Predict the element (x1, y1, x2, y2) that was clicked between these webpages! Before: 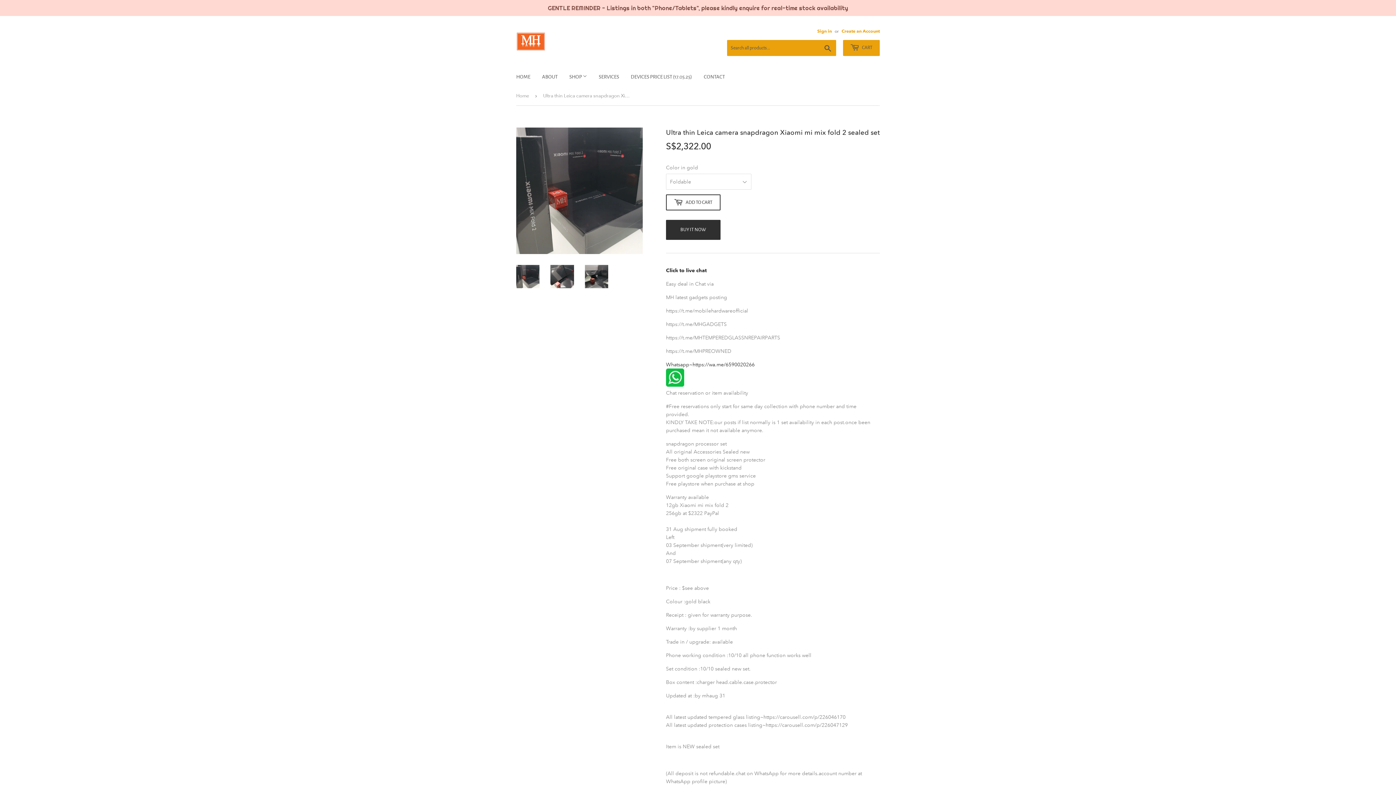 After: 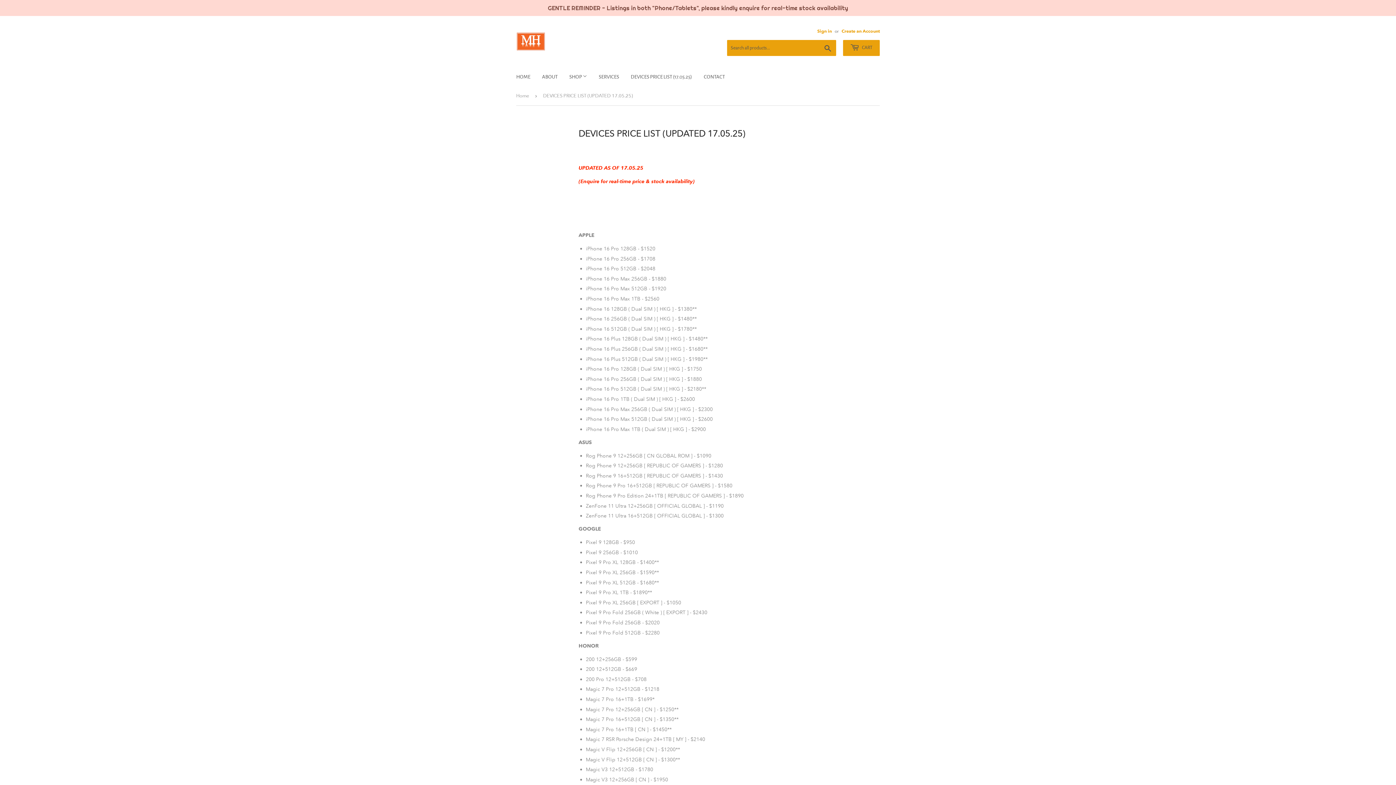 Action: bbox: (625, 67, 697, 86) label: DEVICES PRICE LIST (17.05.25)